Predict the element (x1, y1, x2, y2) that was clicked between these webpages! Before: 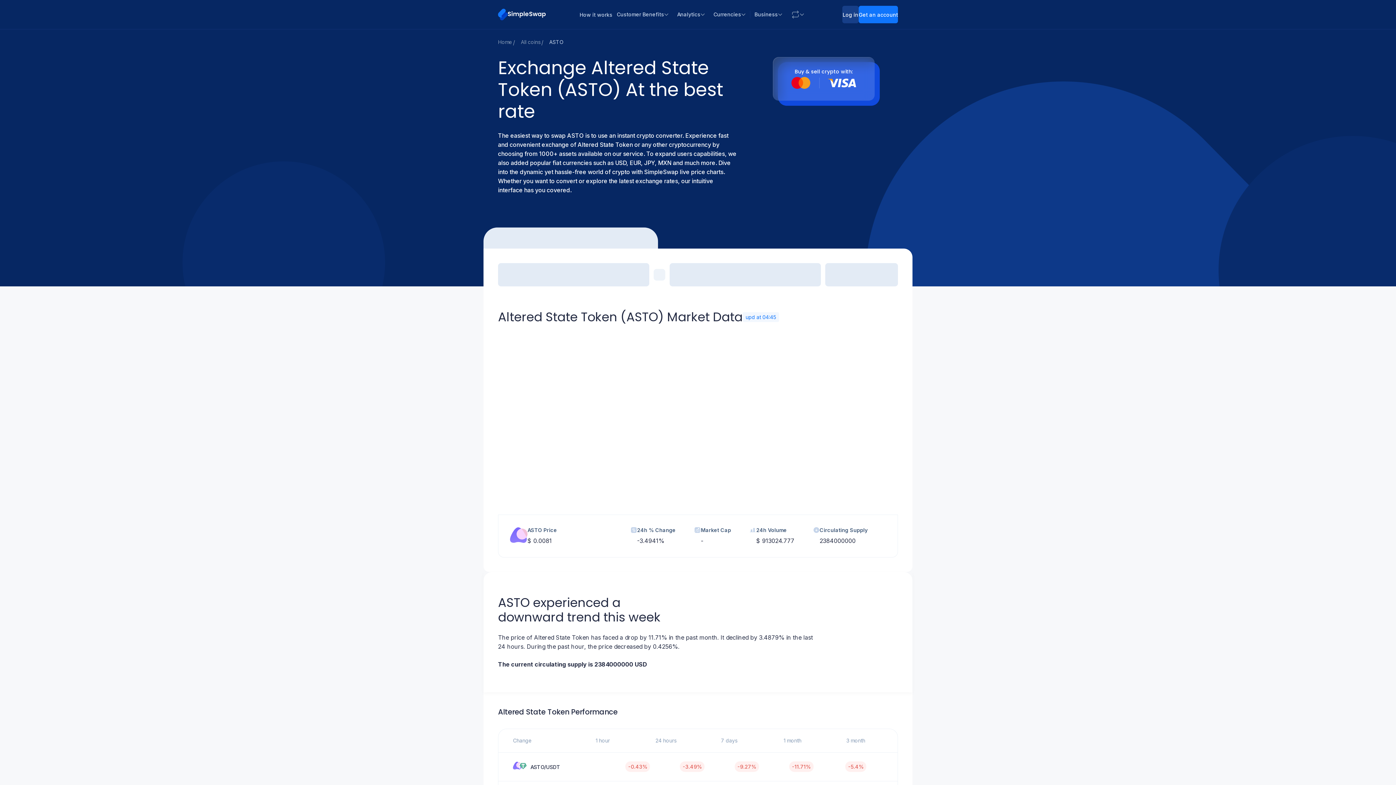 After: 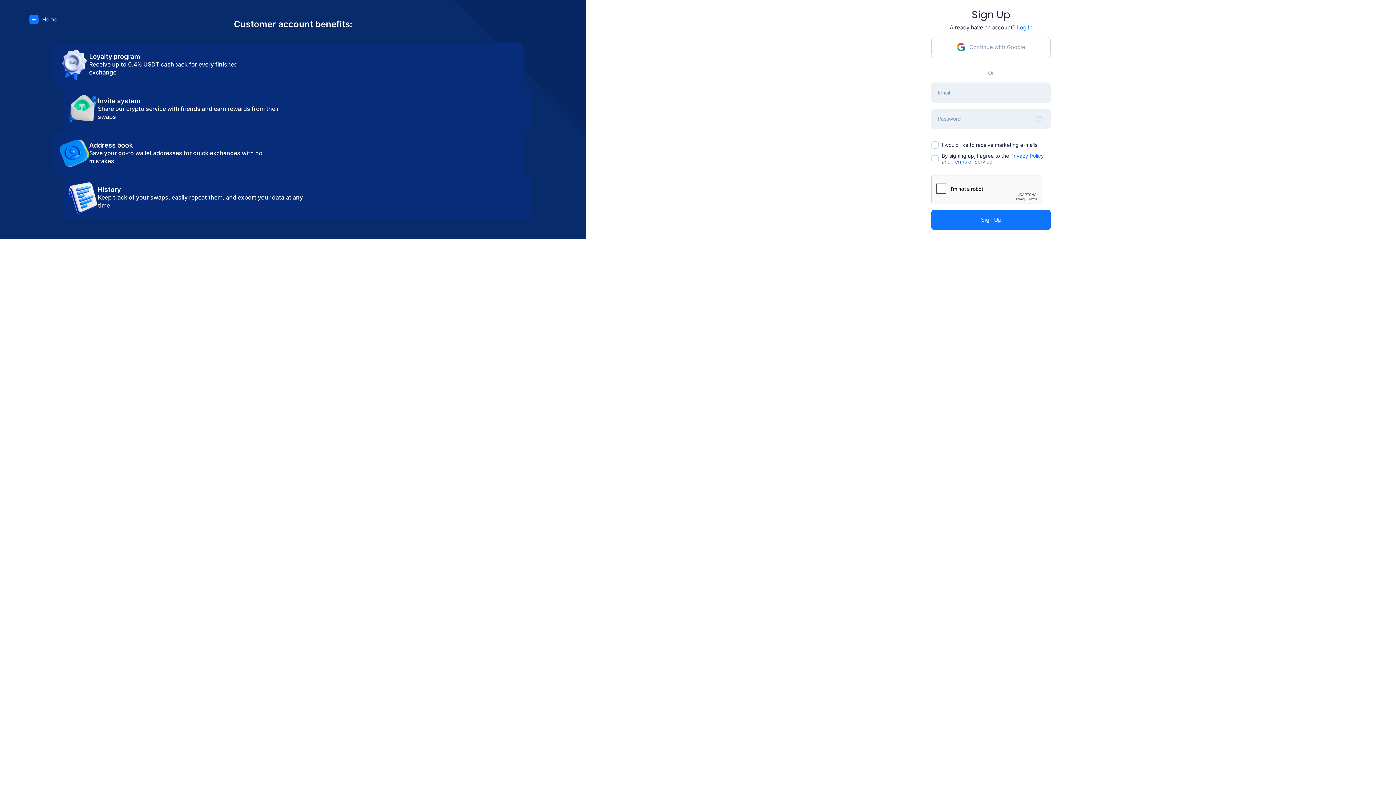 Action: label: Get an account bbox: (858, 5, 898, 23)